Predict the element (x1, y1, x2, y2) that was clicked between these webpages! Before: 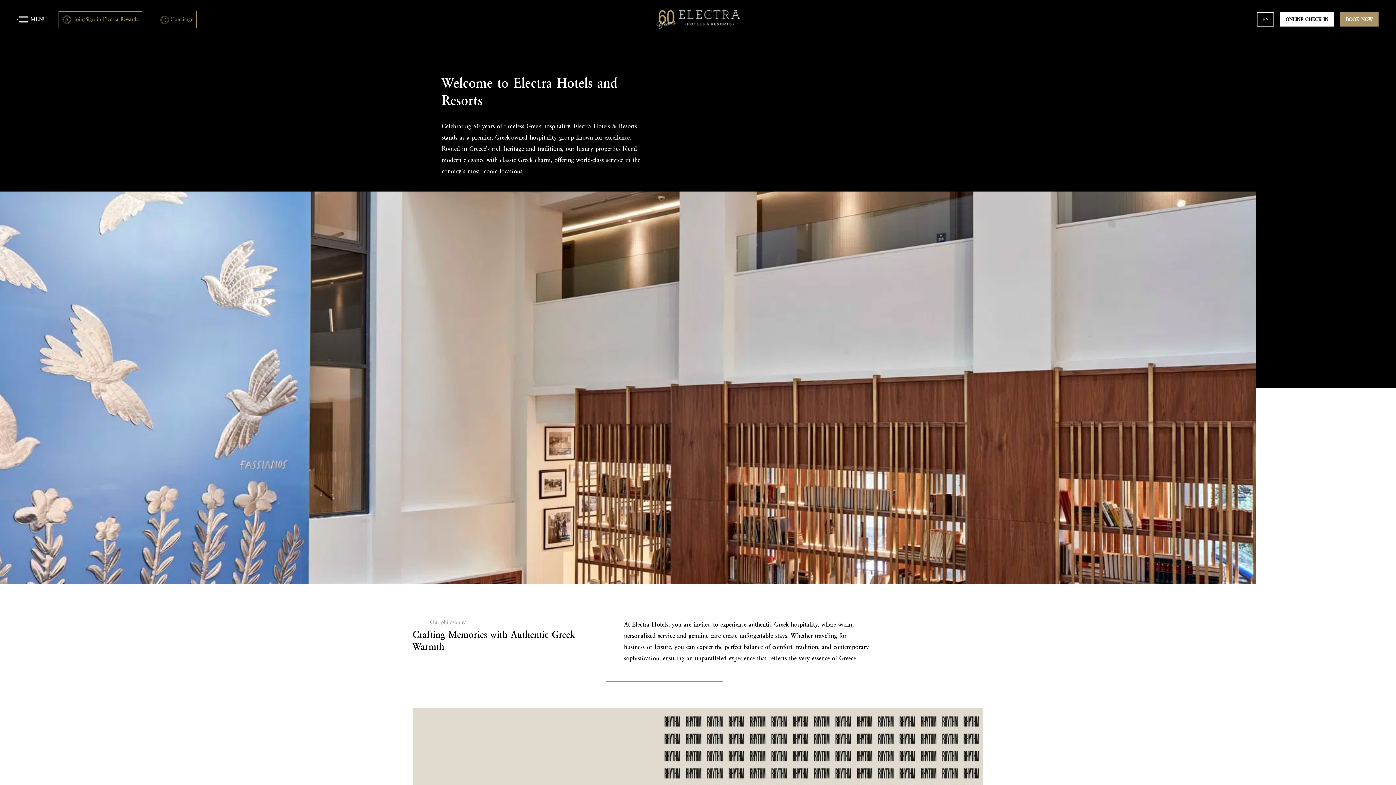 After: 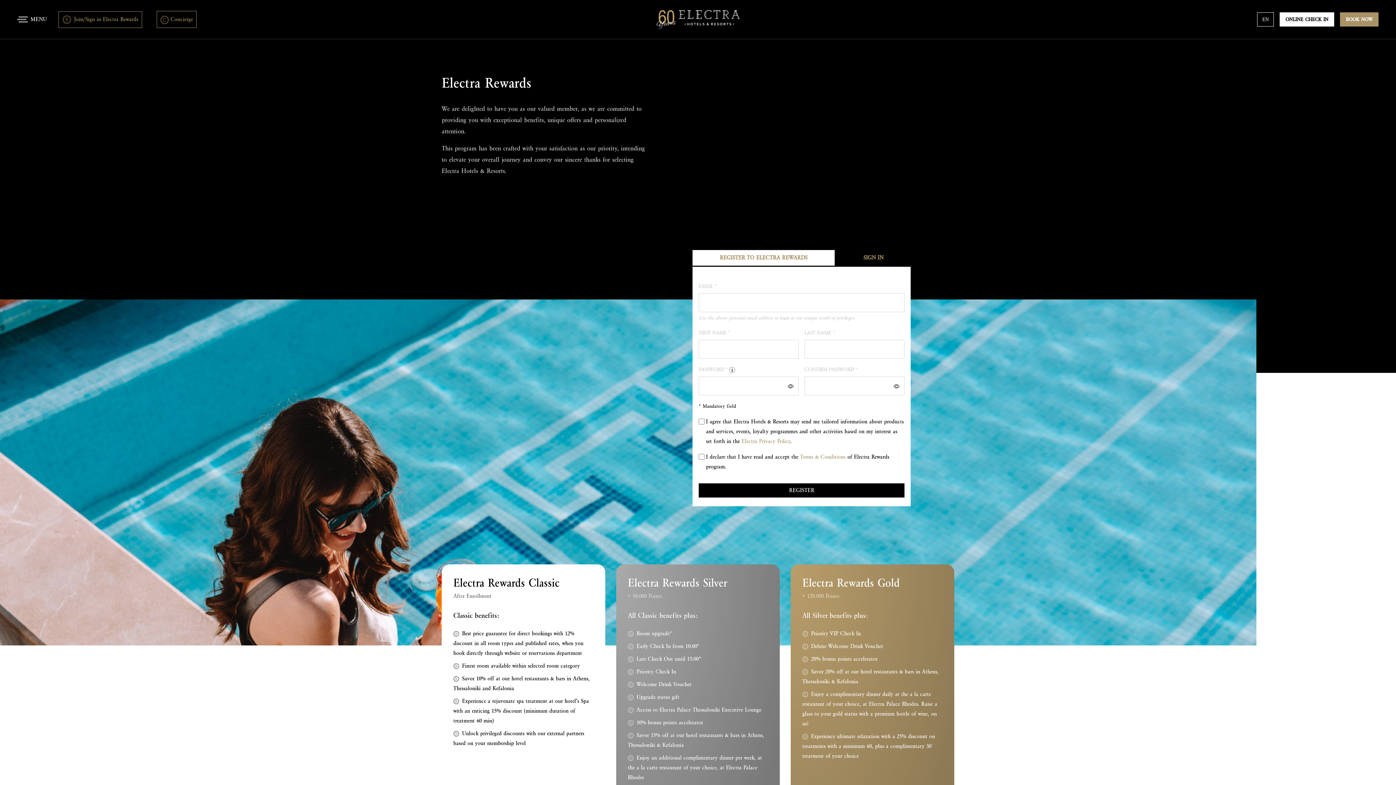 Action: label: Join/Sign in Electra Rewards bbox: (58, 11, 142, 27)